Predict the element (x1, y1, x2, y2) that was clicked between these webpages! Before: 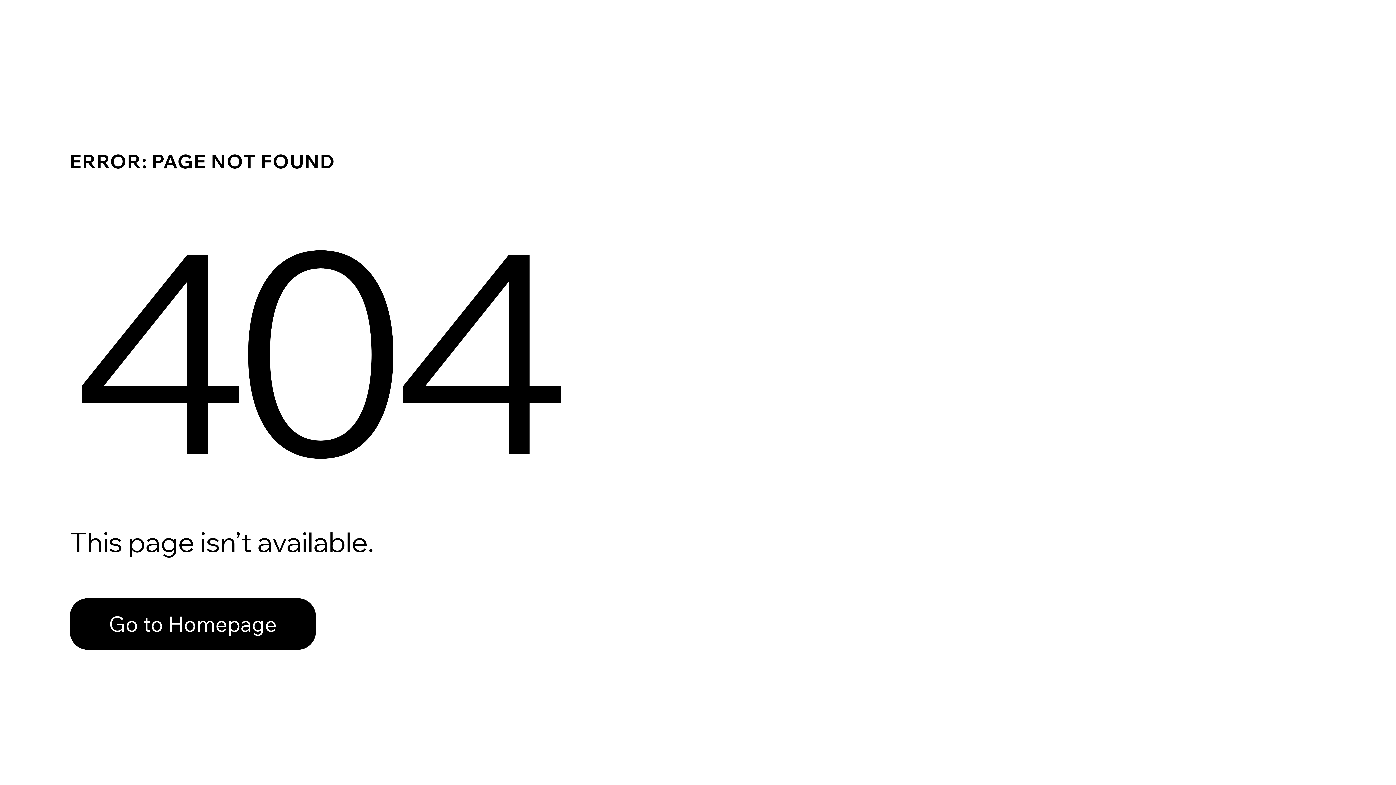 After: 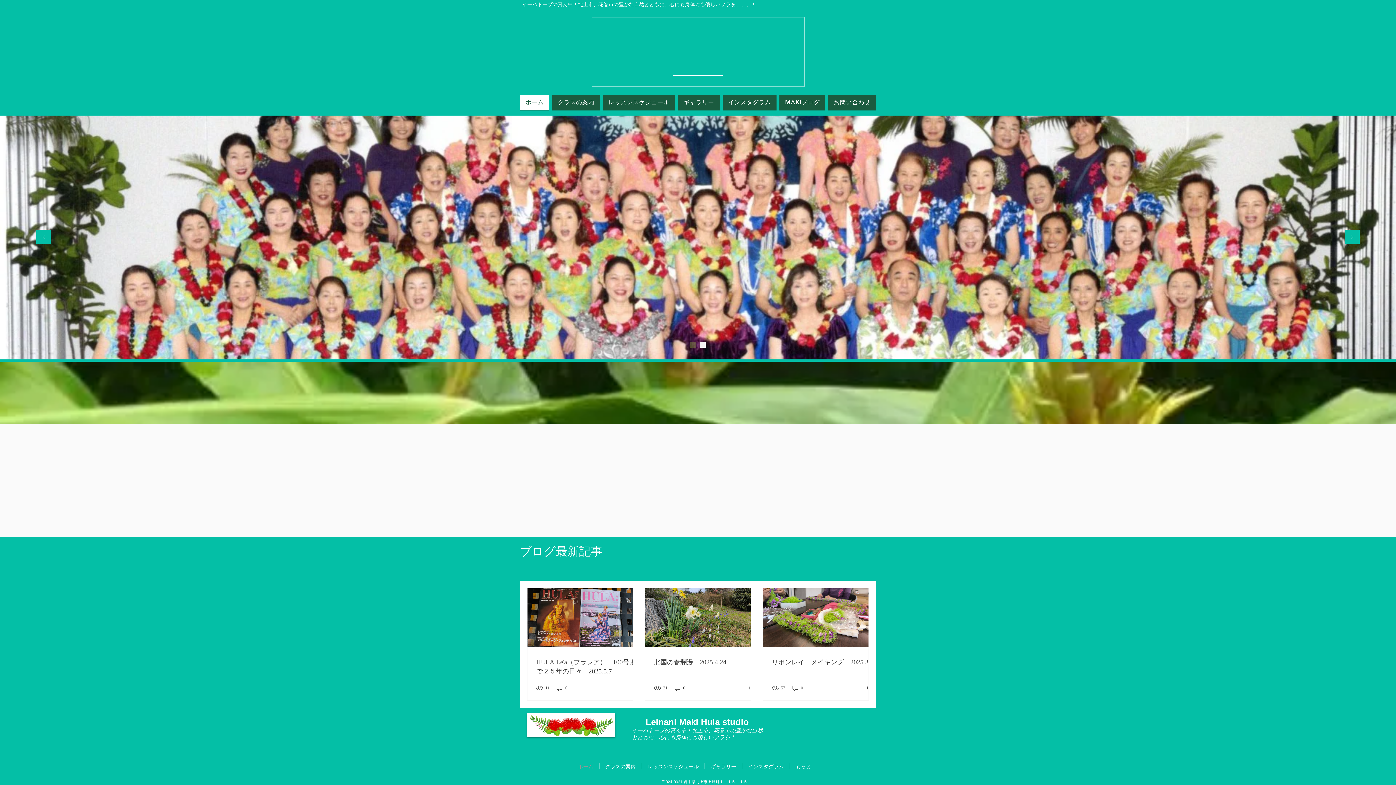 Action: label: Go to Homepage bbox: (69, 582, 768, 659)